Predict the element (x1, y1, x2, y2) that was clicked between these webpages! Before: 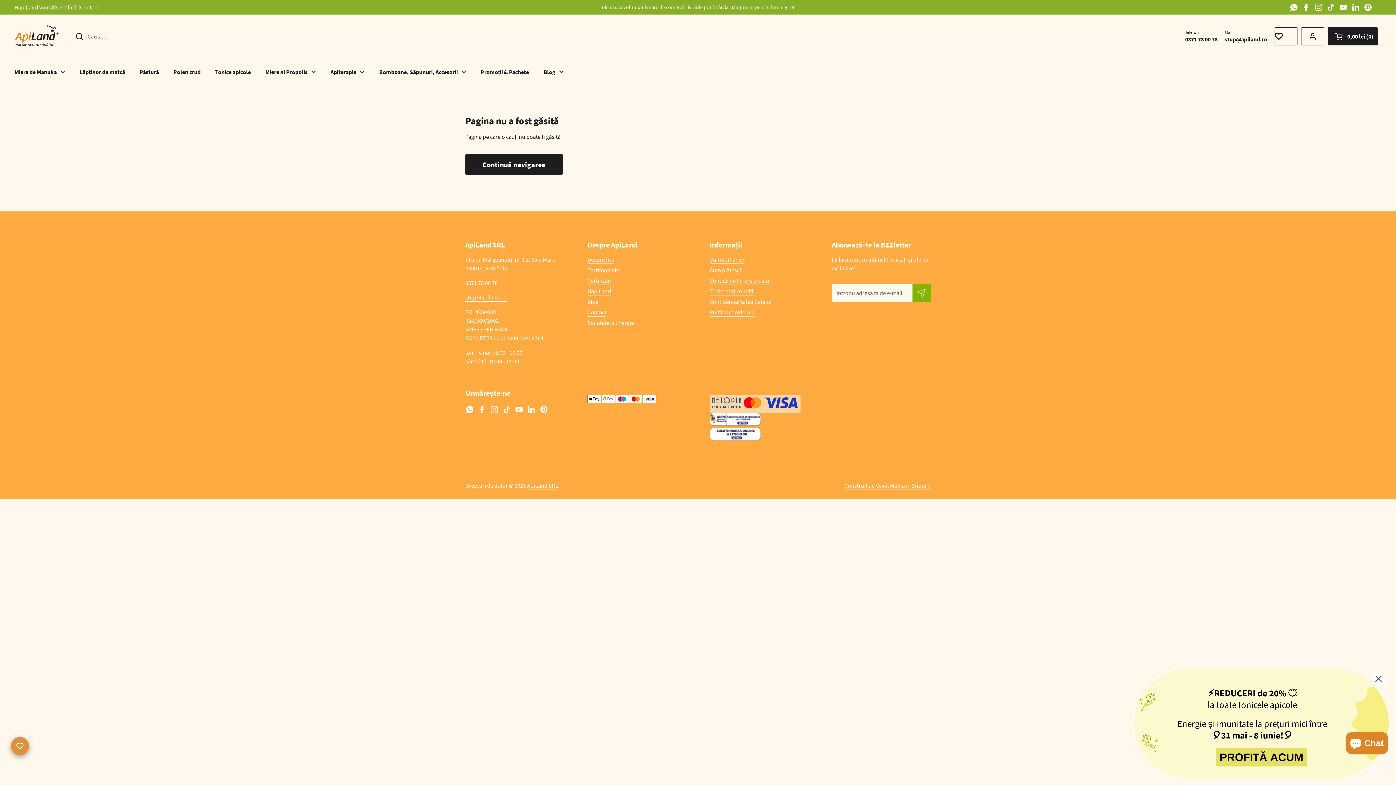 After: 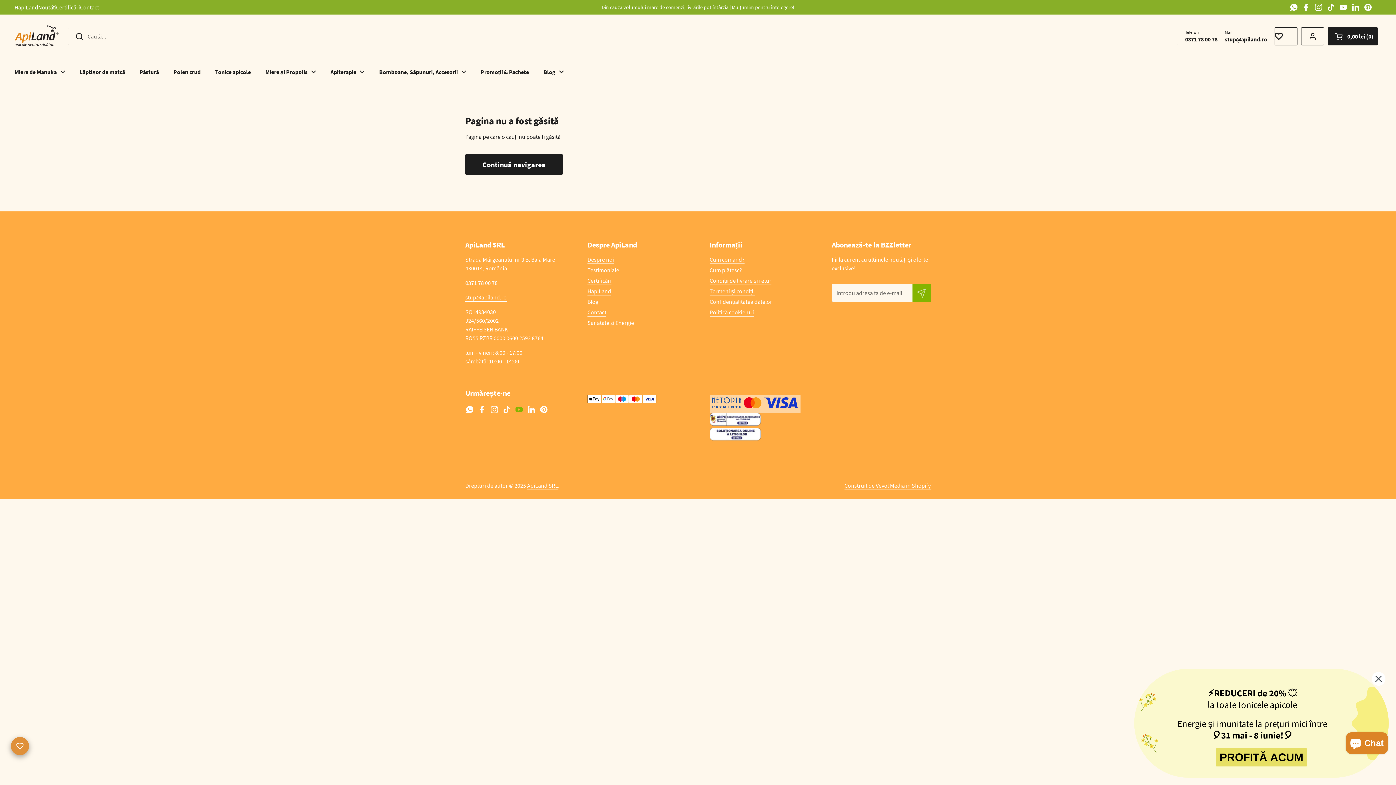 Action: bbox: (514, 405, 523, 414) label: YouTube